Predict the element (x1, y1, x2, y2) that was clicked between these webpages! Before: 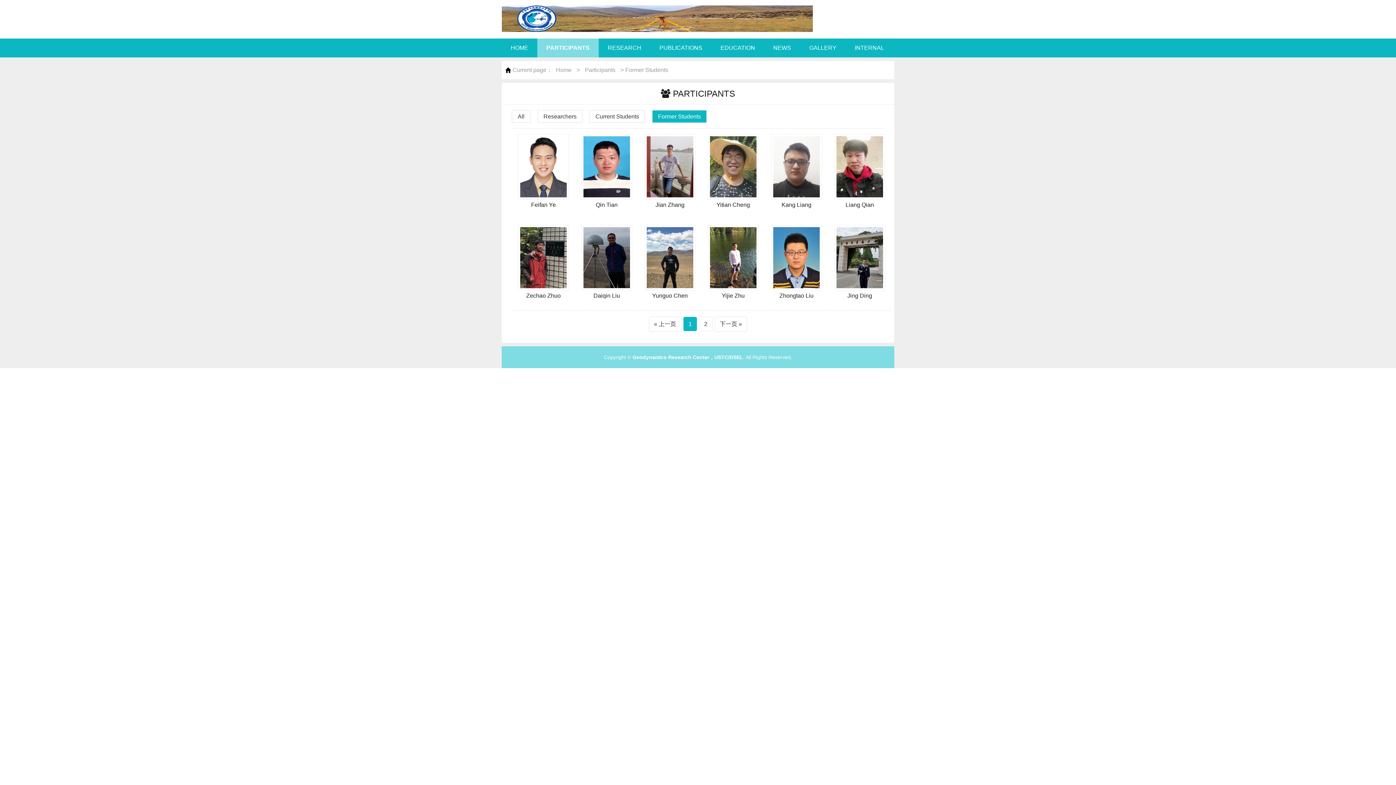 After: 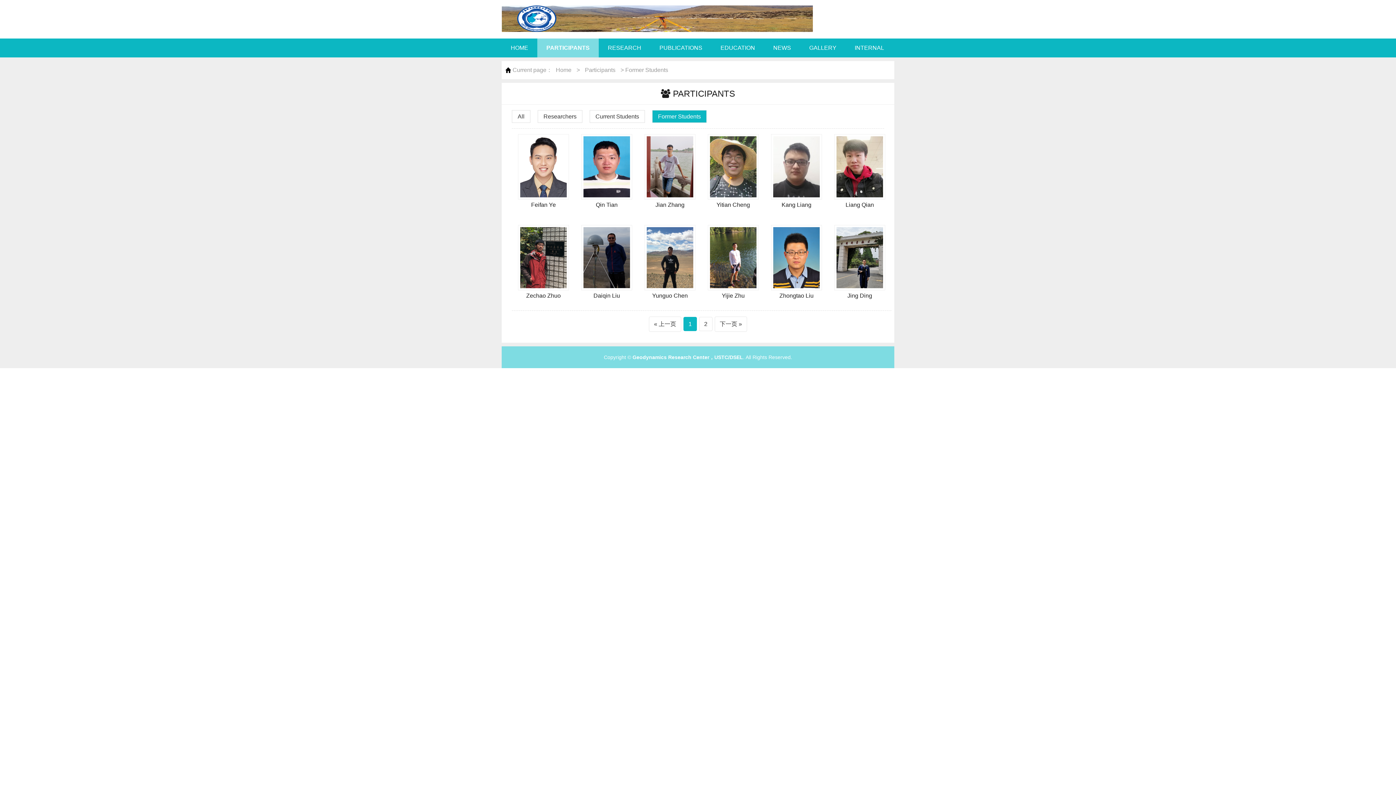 Action: bbox: (649, 316, 681, 332) label: 上一页